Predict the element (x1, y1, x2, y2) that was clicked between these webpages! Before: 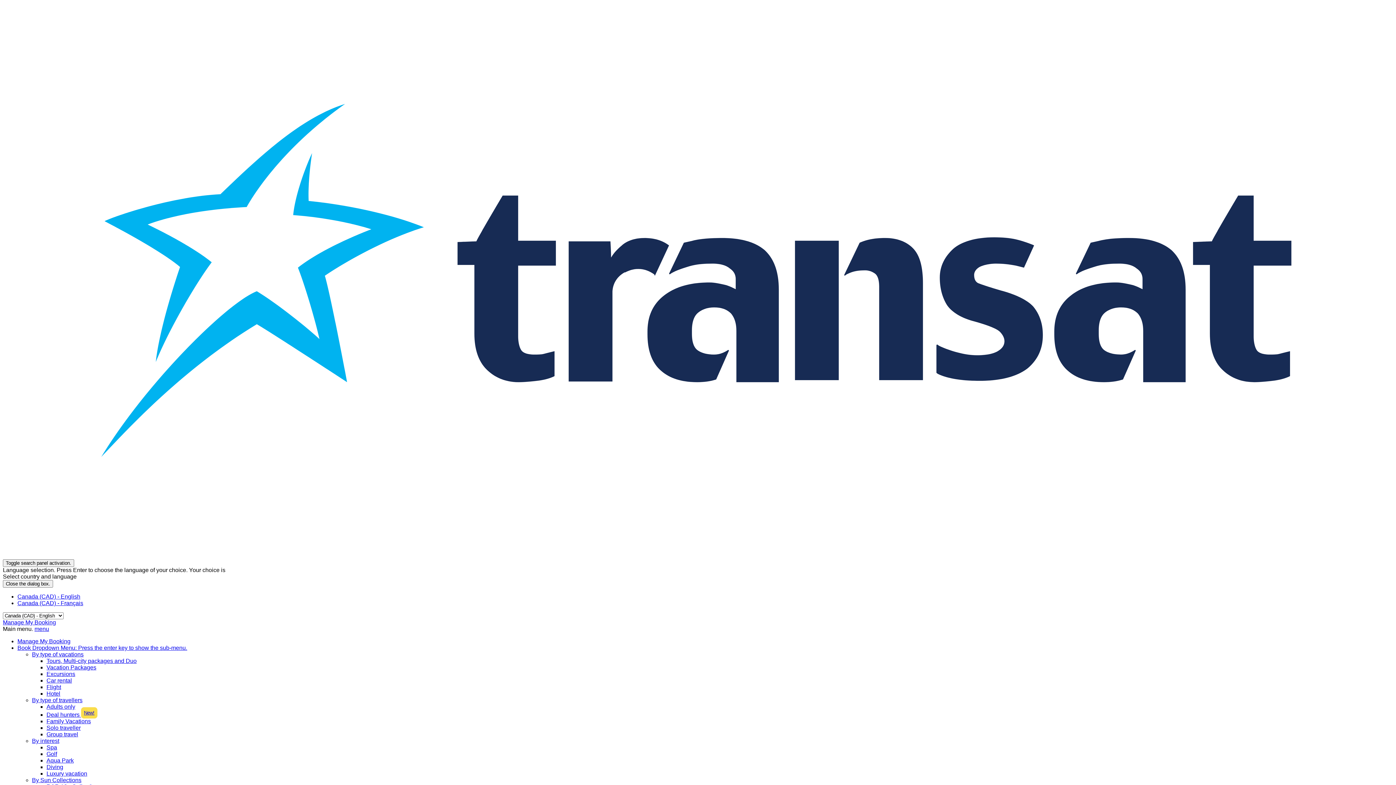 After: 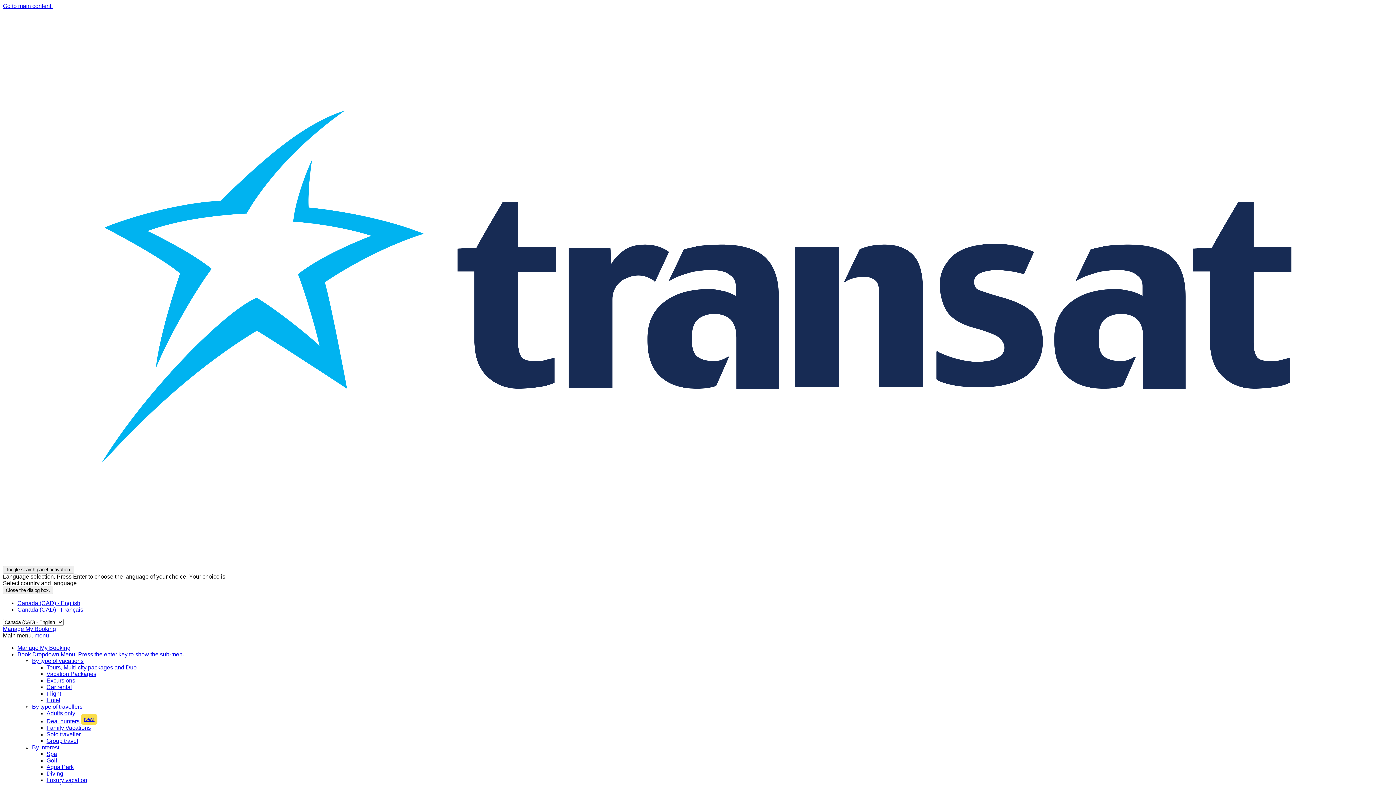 Action: bbox: (46, 744, 57, 750) label: Spa